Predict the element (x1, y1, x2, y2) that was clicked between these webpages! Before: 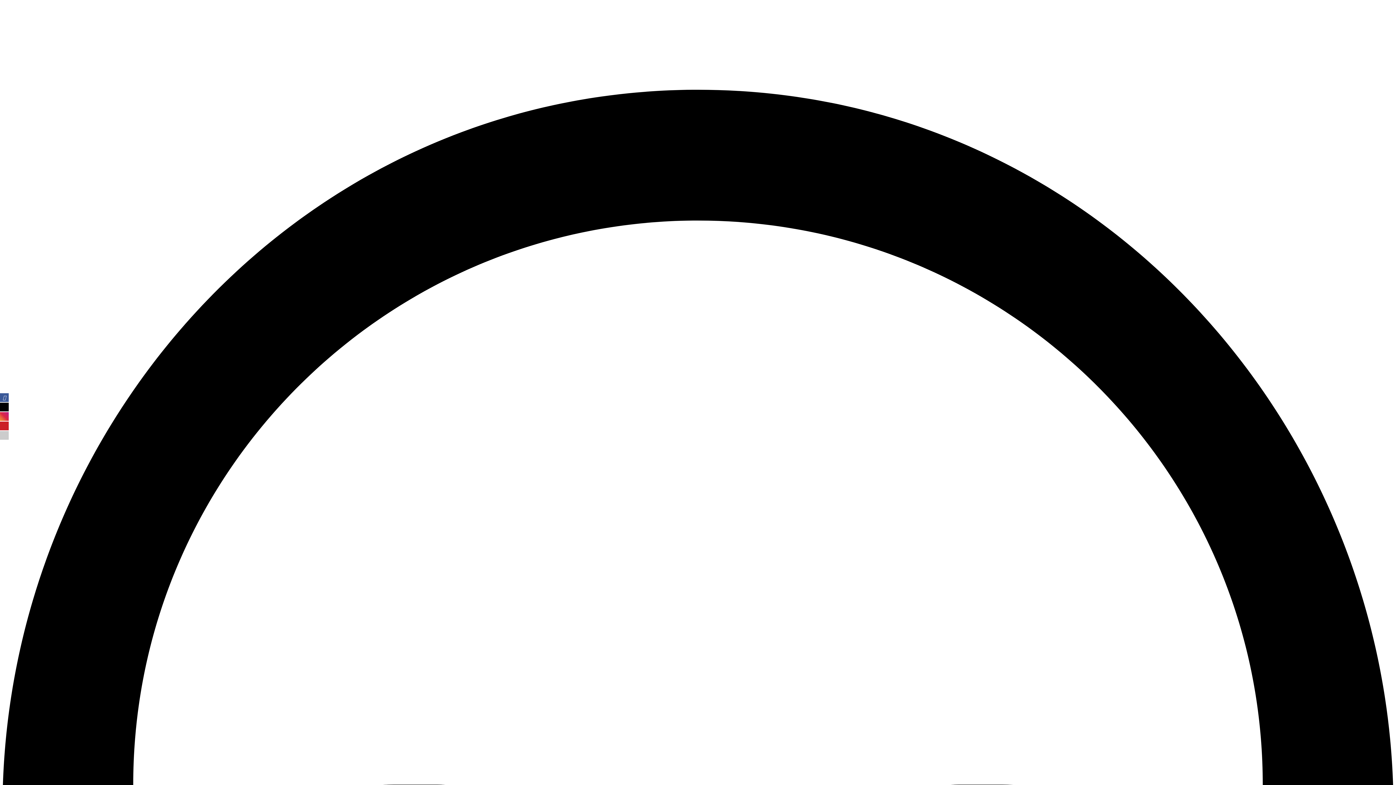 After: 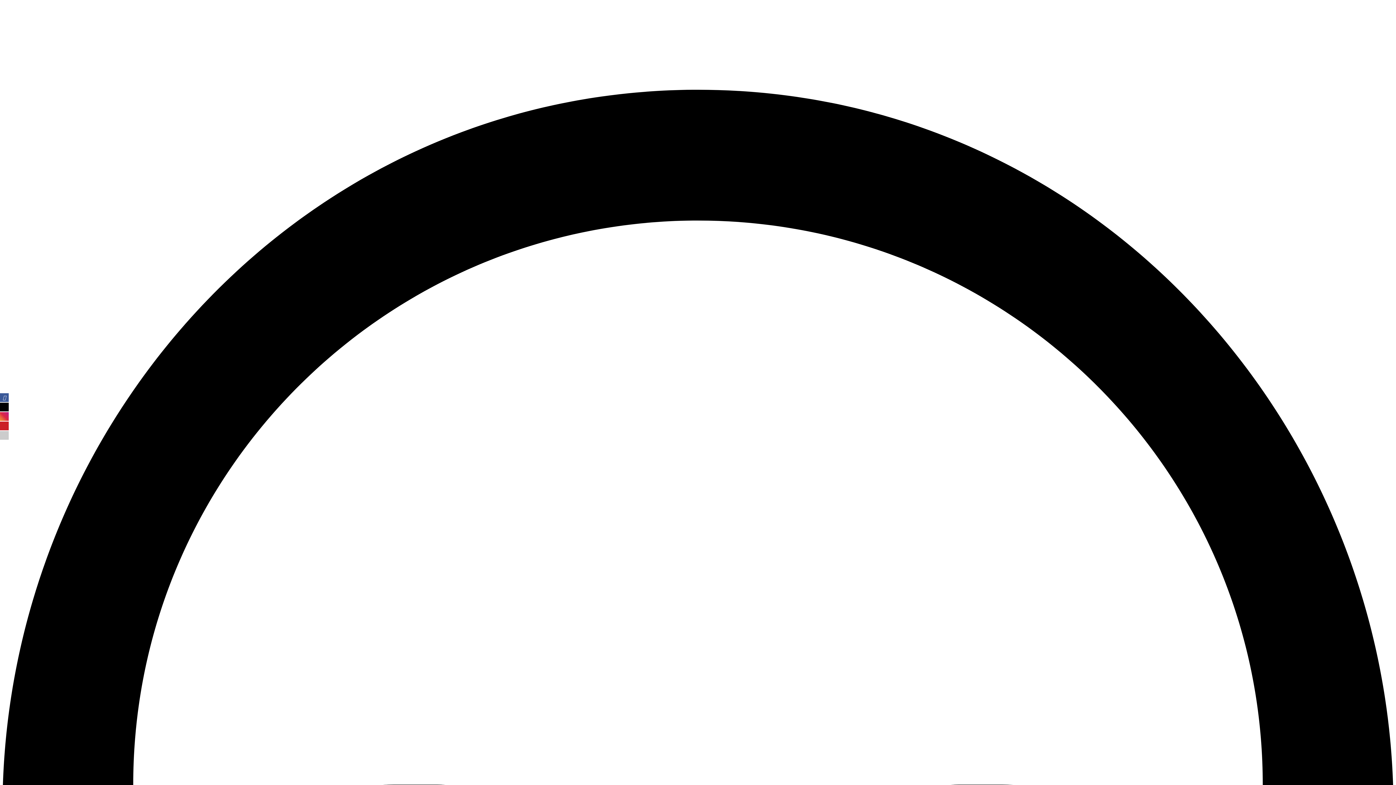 Action: bbox: (0, 431, 8, 440)